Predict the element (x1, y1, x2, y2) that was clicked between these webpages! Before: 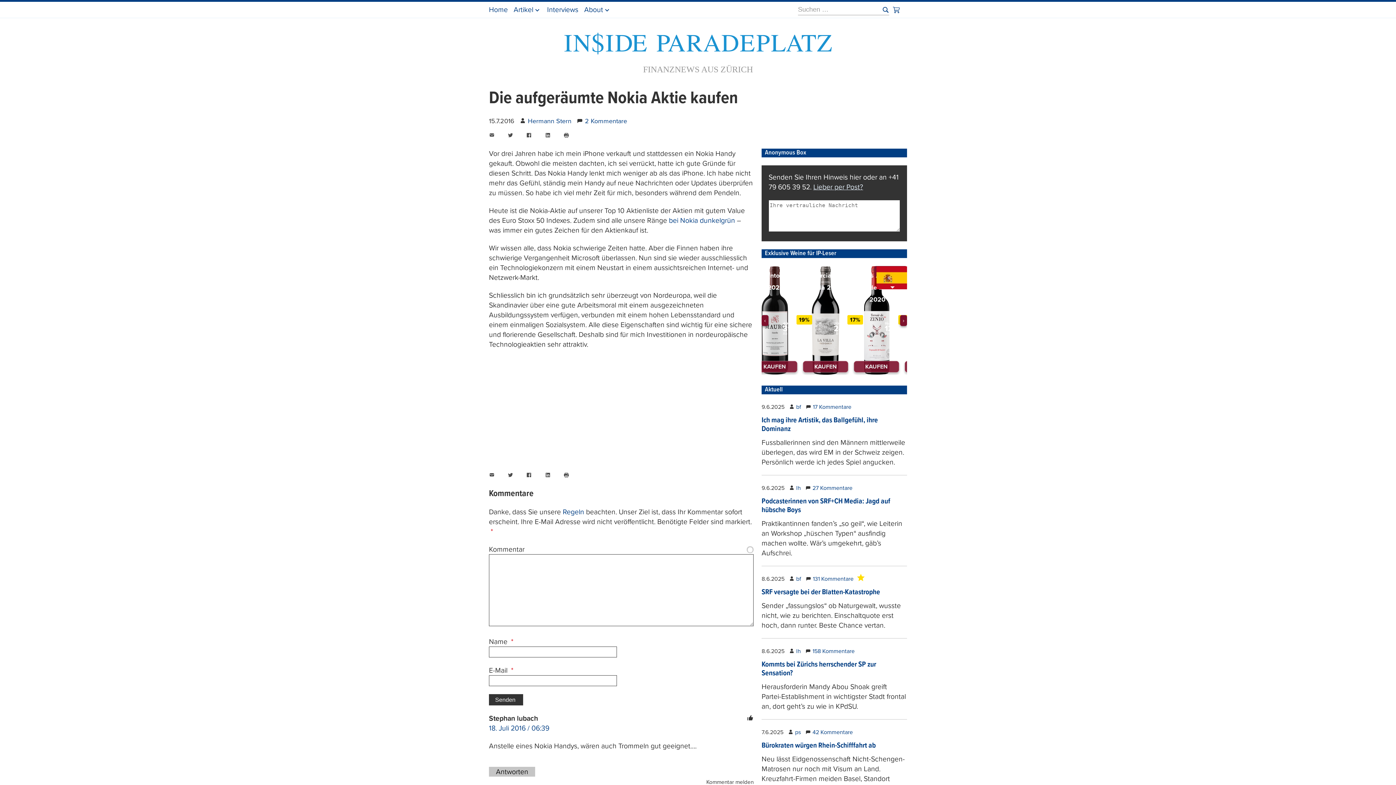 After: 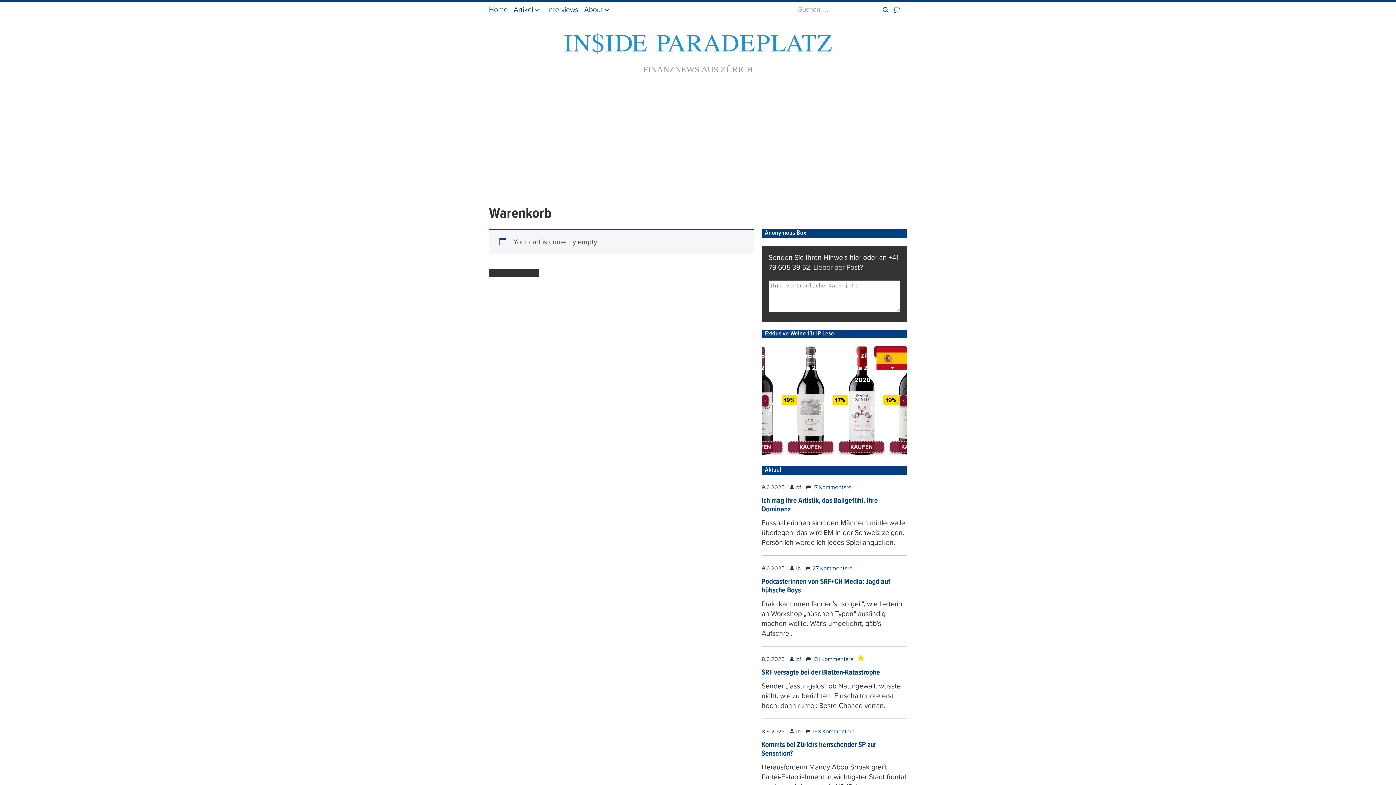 Action: bbox: (893, 7, 899, 15)